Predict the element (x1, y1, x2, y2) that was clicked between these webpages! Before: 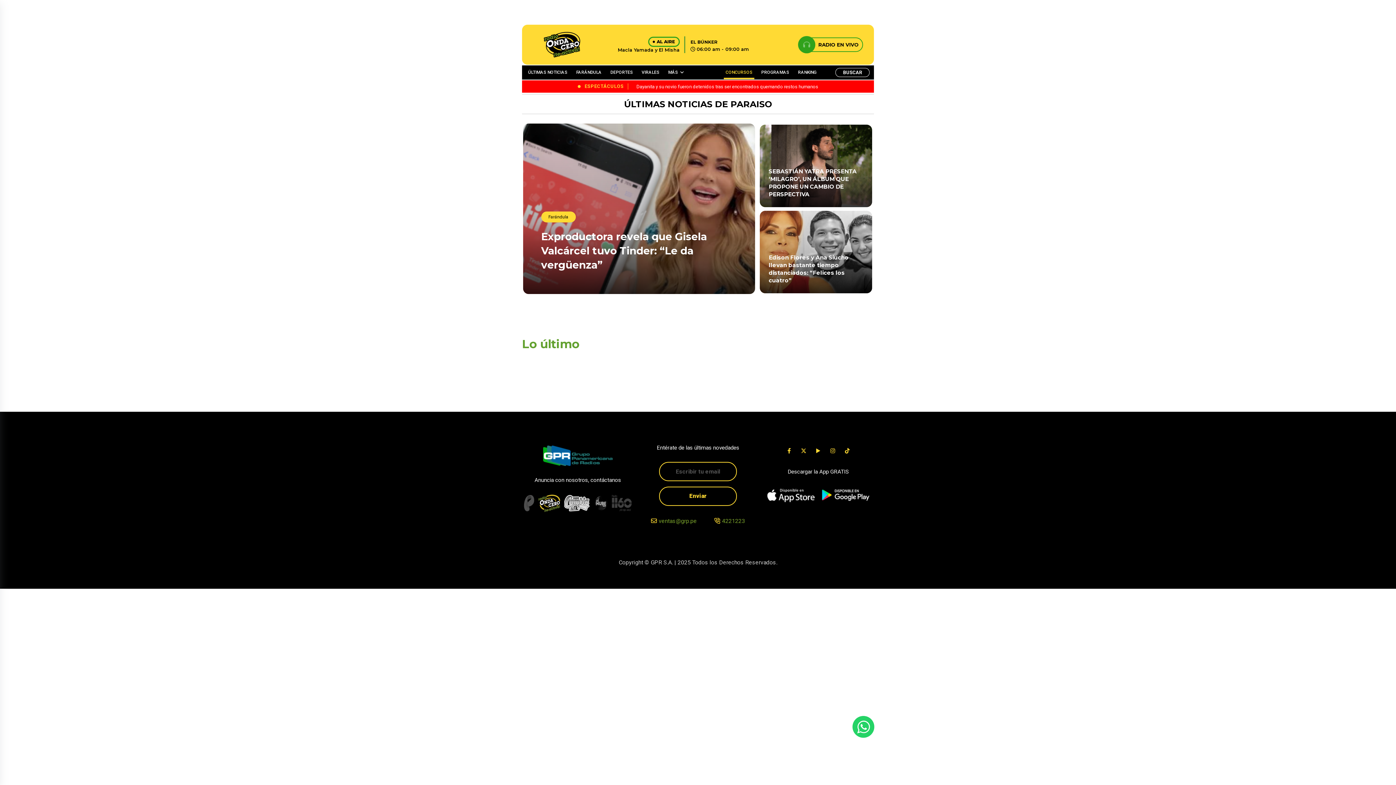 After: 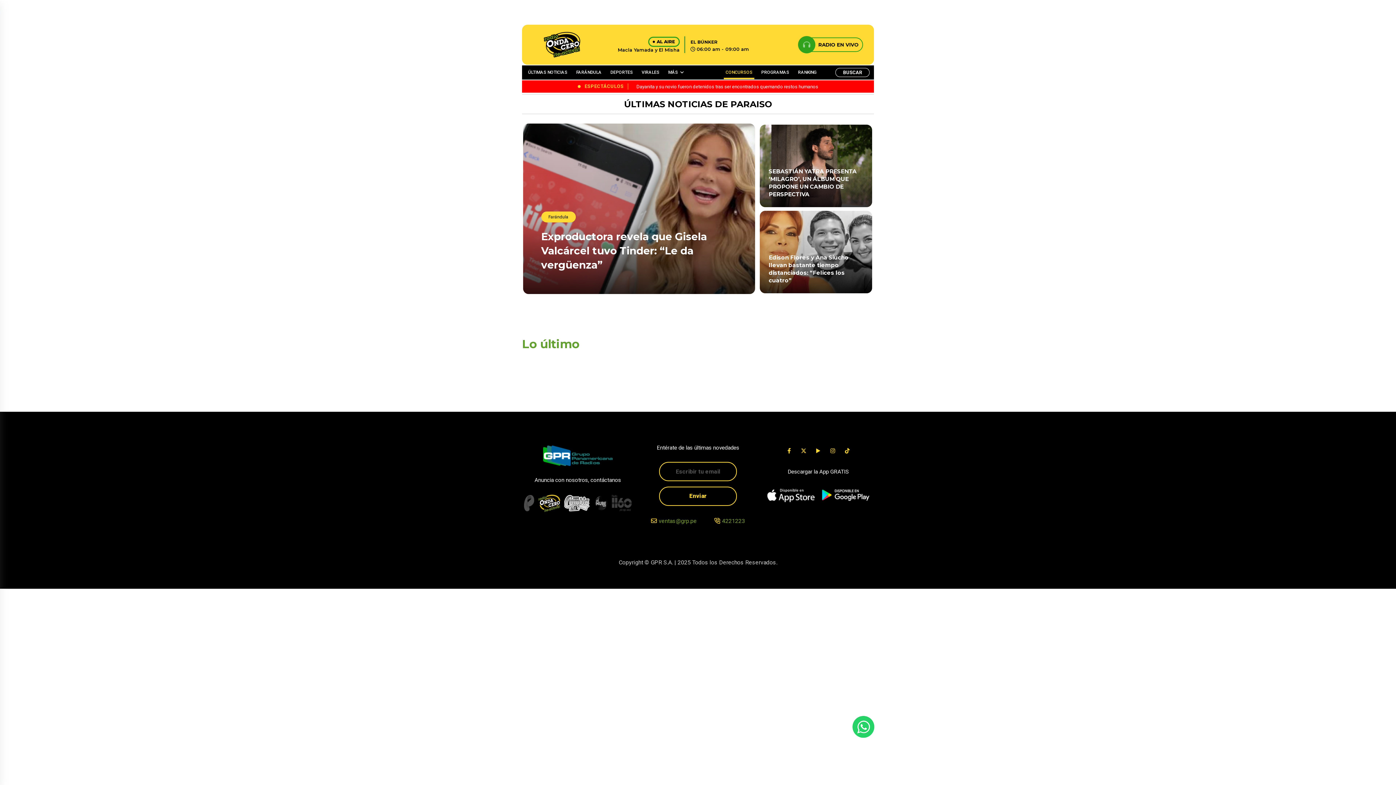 Action: bbox: (852, 716, 874, 738)